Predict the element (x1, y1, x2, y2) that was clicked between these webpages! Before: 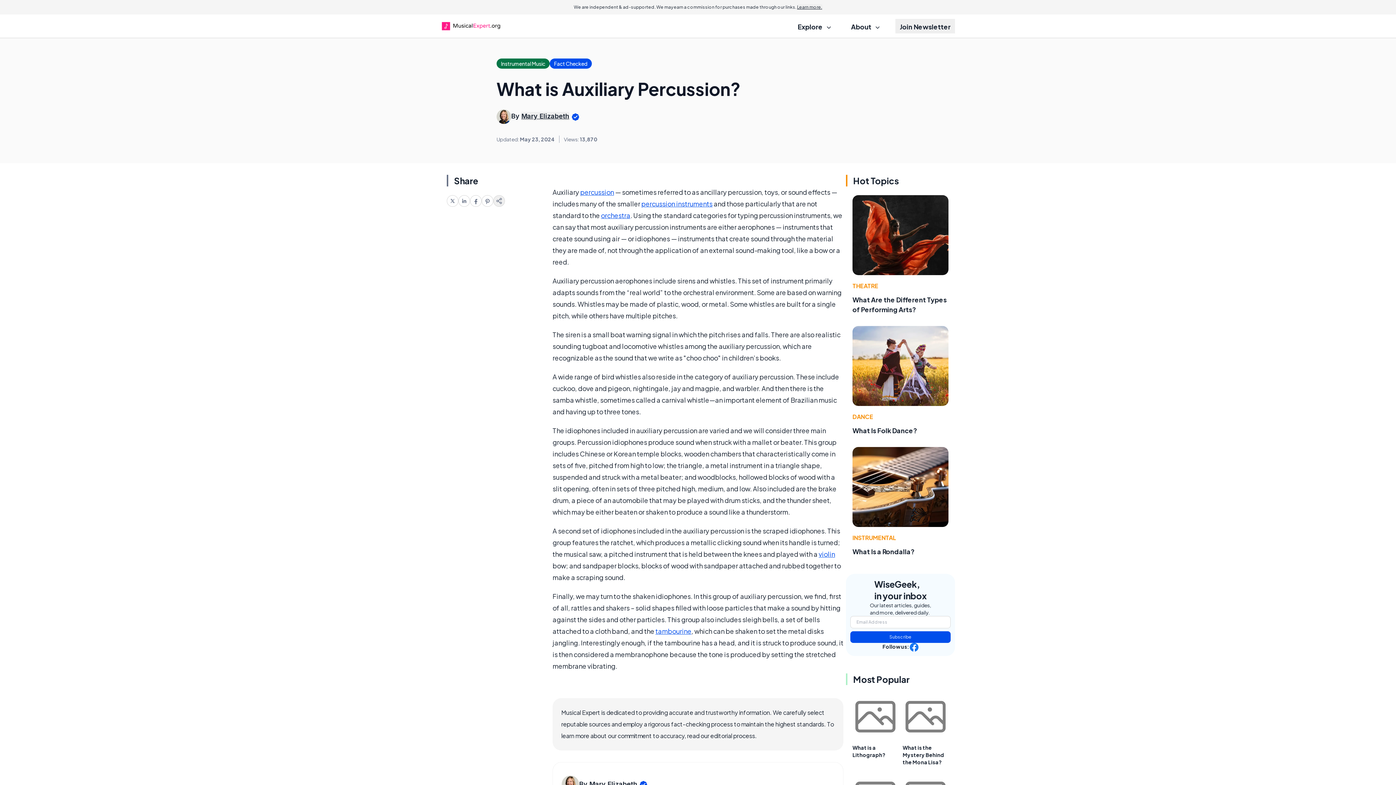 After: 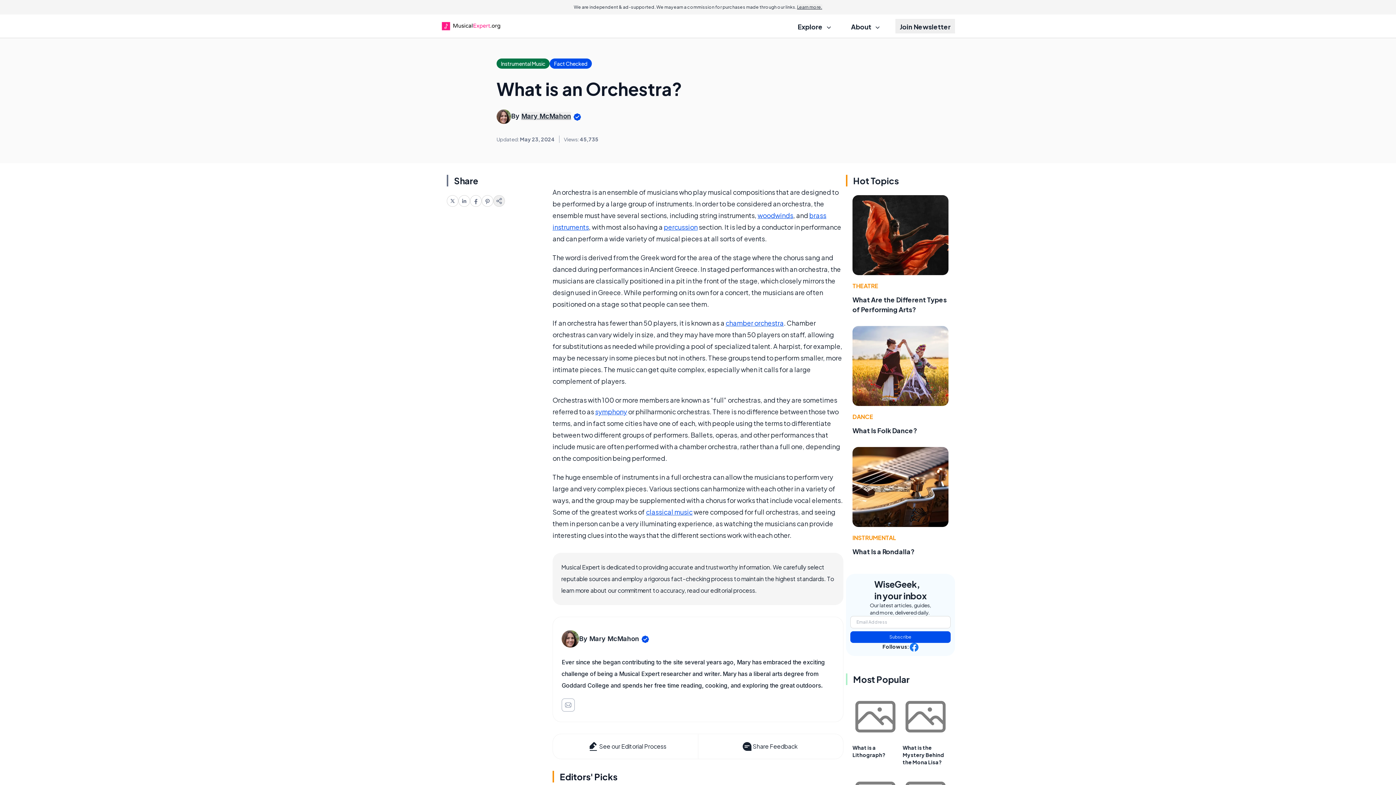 Action: label: orchestra bbox: (601, 211, 630, 219)